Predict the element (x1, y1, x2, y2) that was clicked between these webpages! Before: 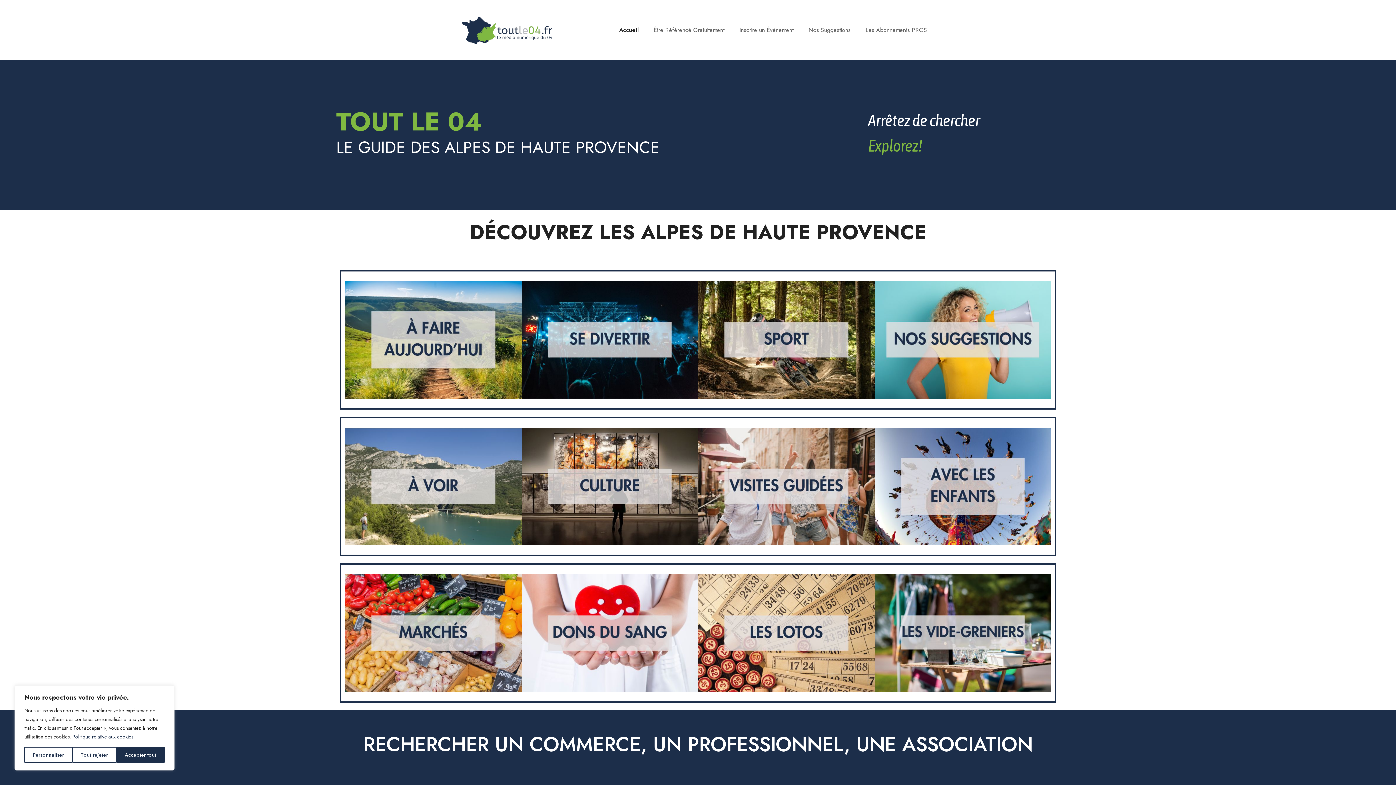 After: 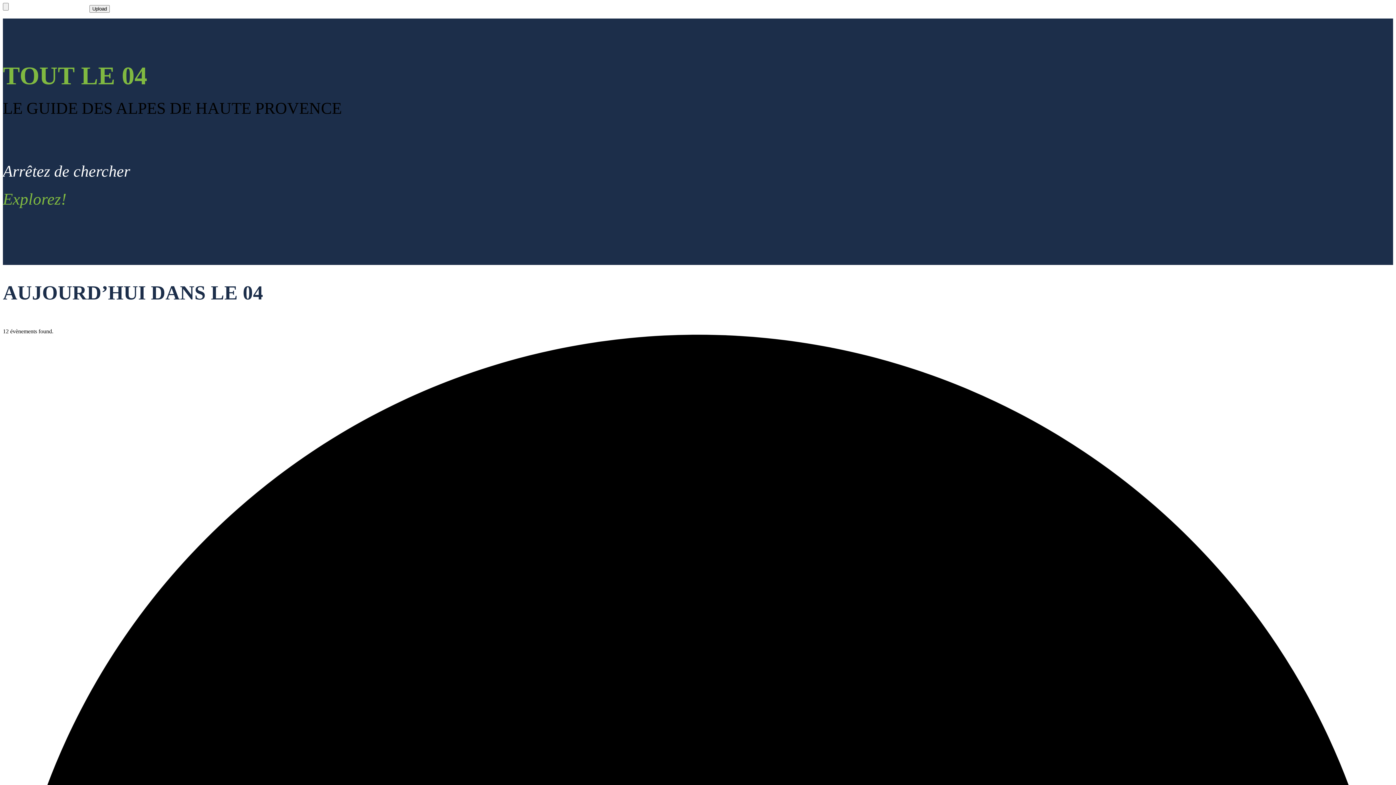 Action: bbox: (345, 281, 521, 398)